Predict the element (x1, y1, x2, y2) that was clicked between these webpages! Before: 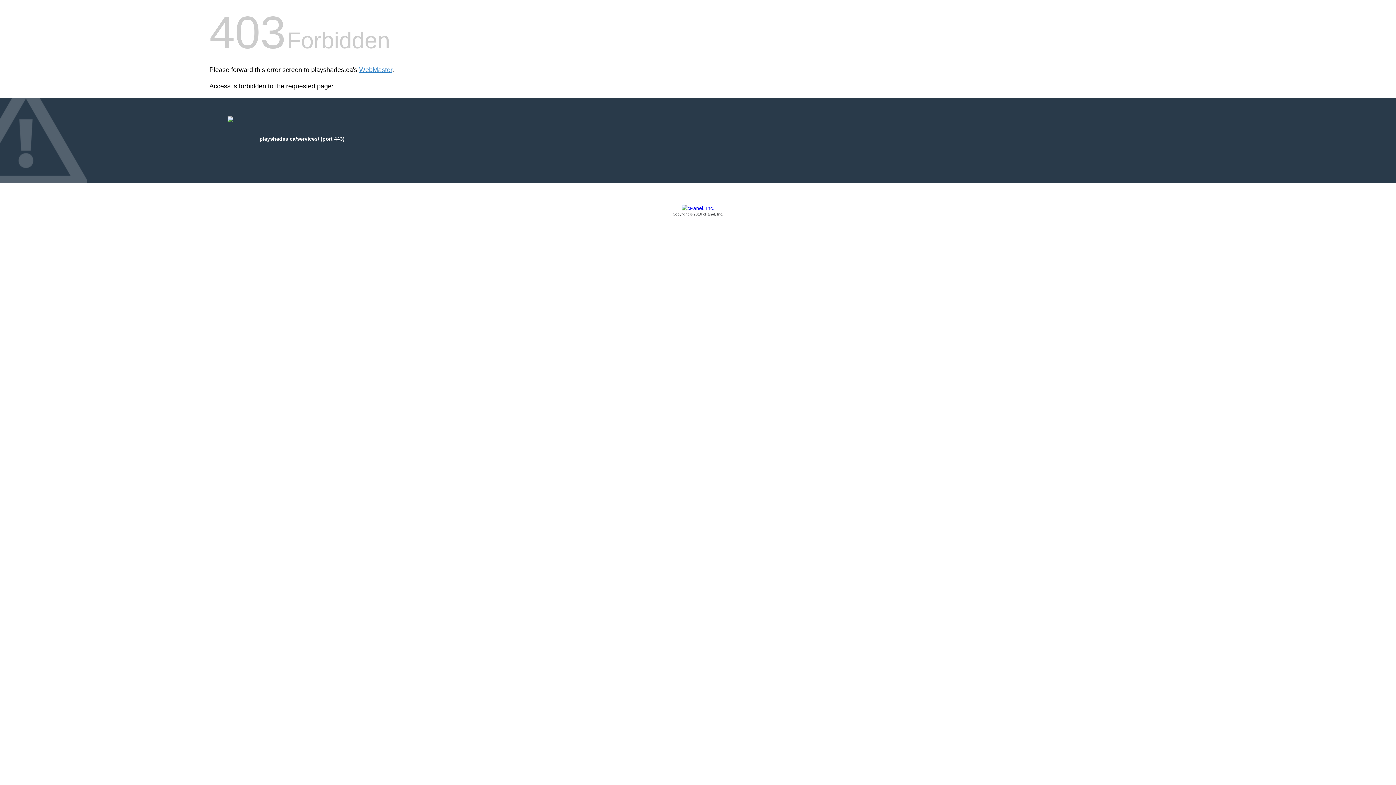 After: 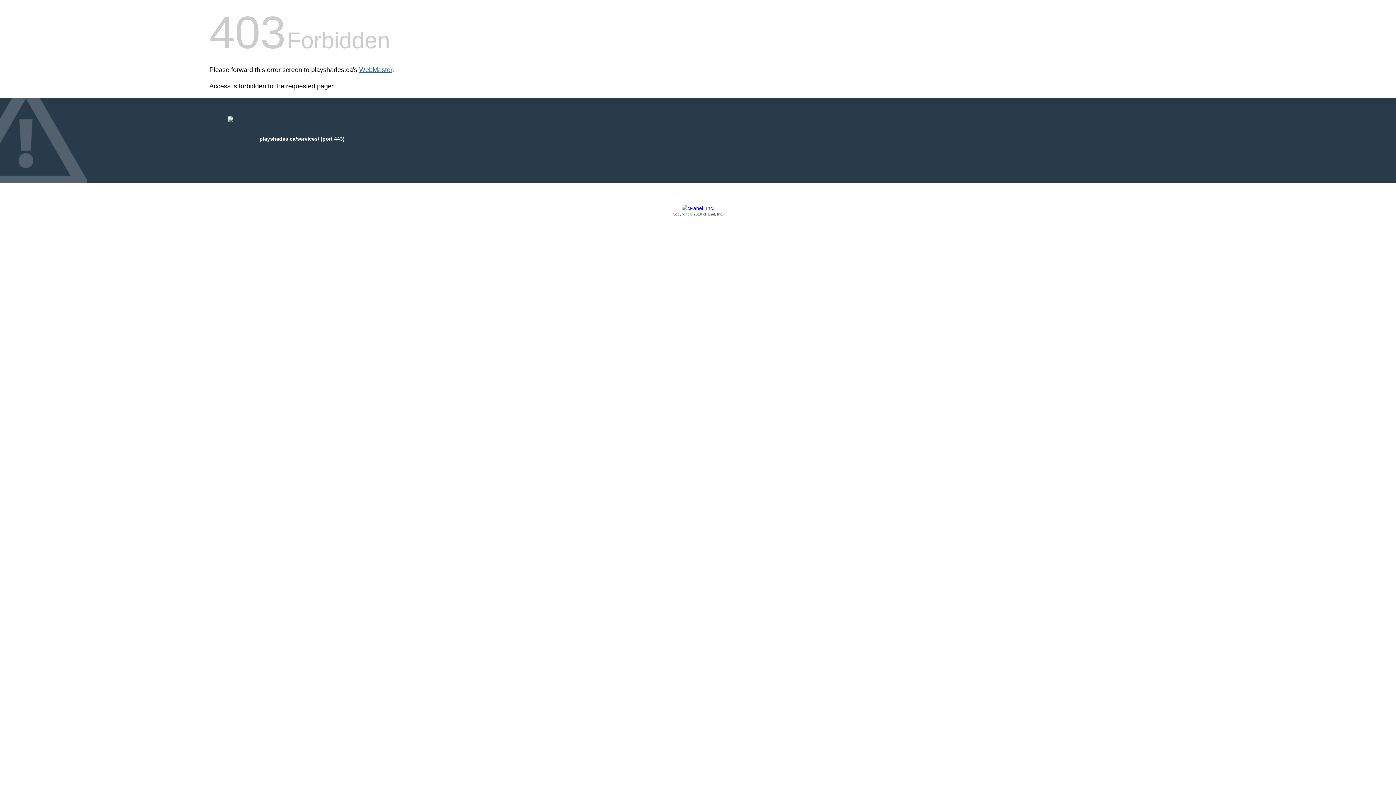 Action: label: WebMaster bbox: (359, 66, 392, 73)